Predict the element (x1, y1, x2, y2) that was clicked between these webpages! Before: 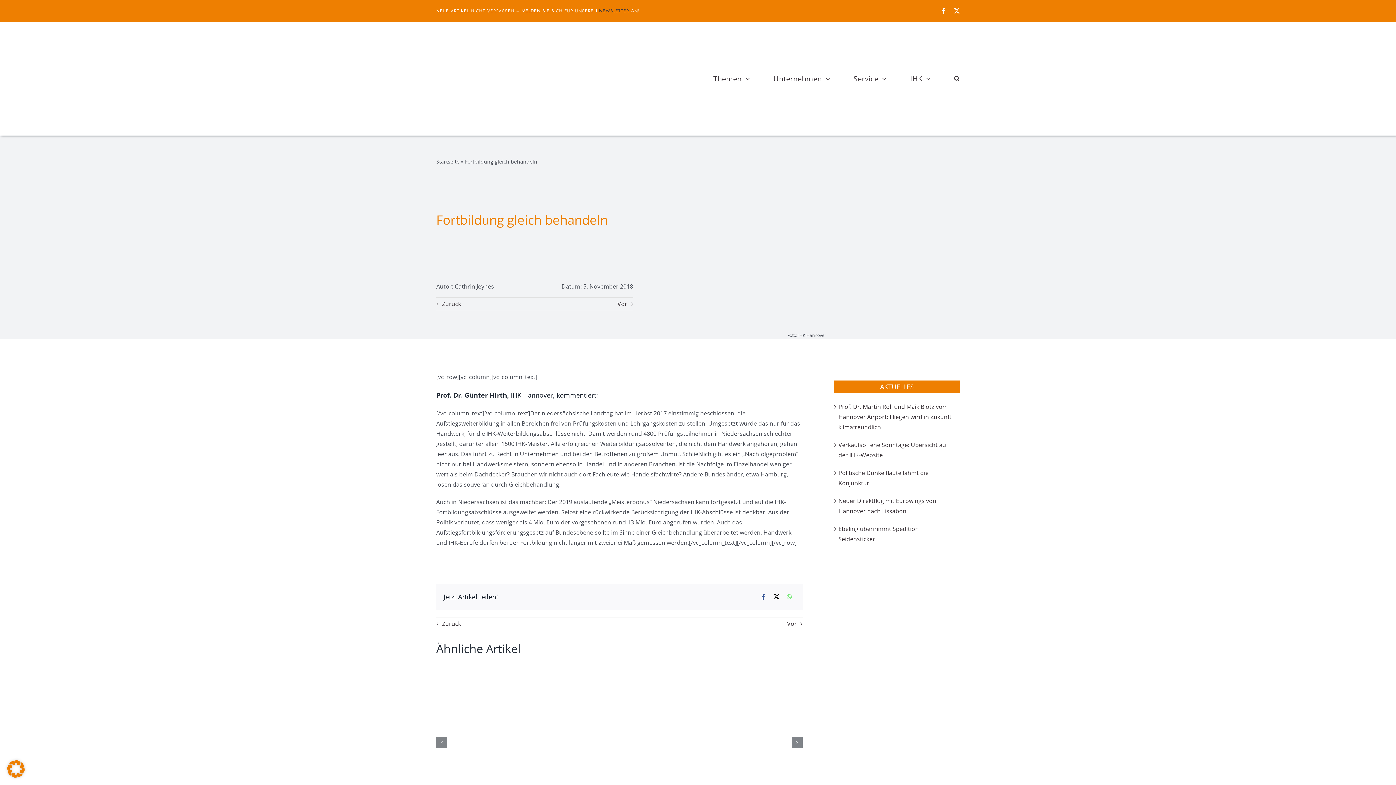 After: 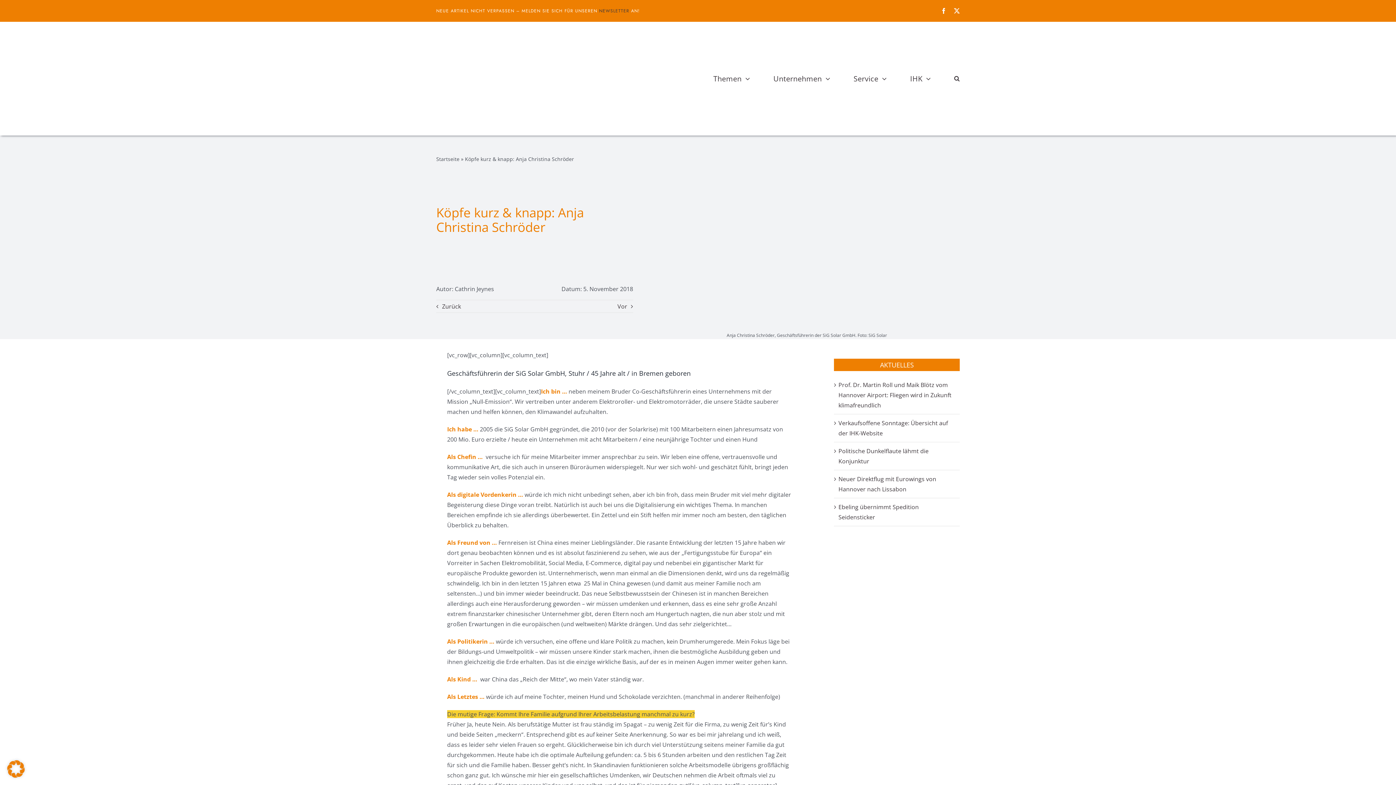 Action: bbox: (787, 619, 802, 627) label: Vor